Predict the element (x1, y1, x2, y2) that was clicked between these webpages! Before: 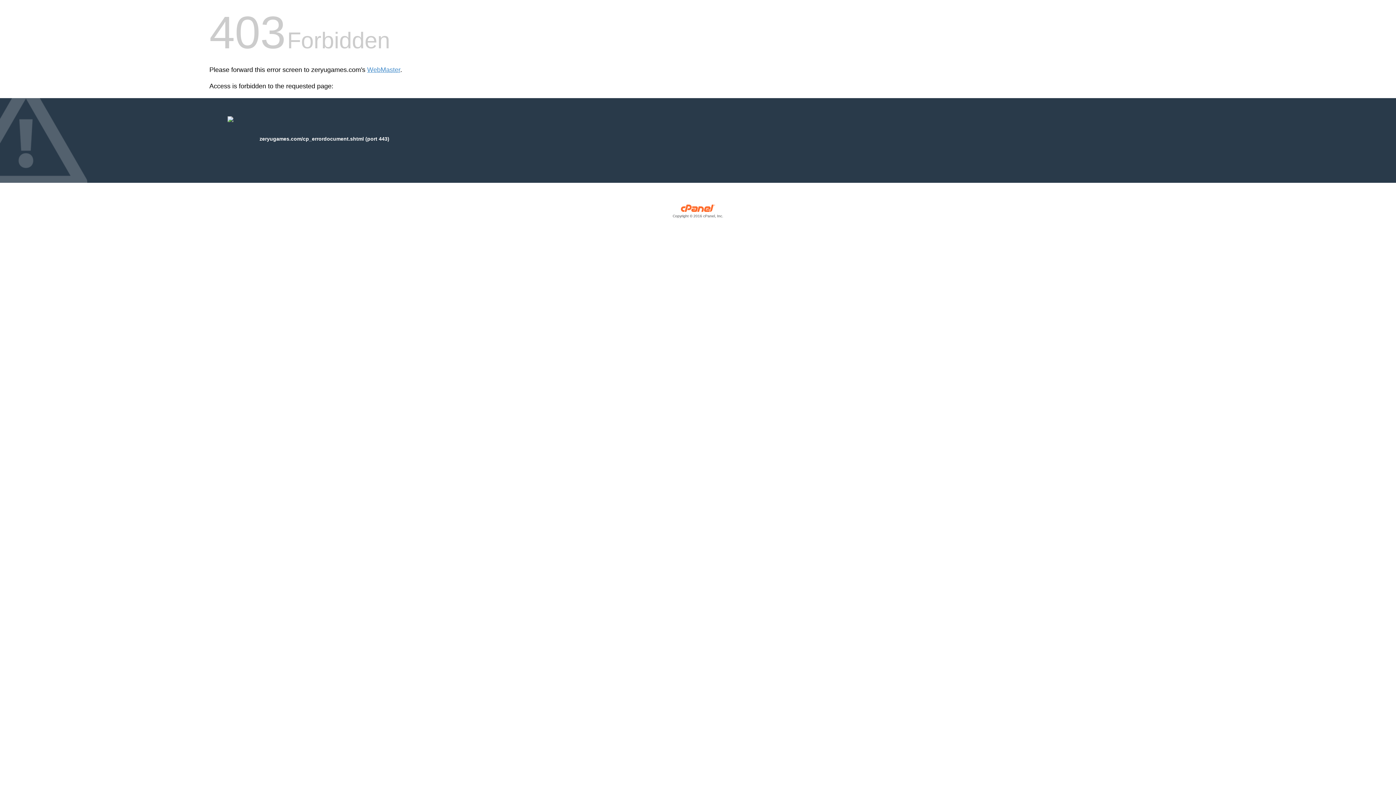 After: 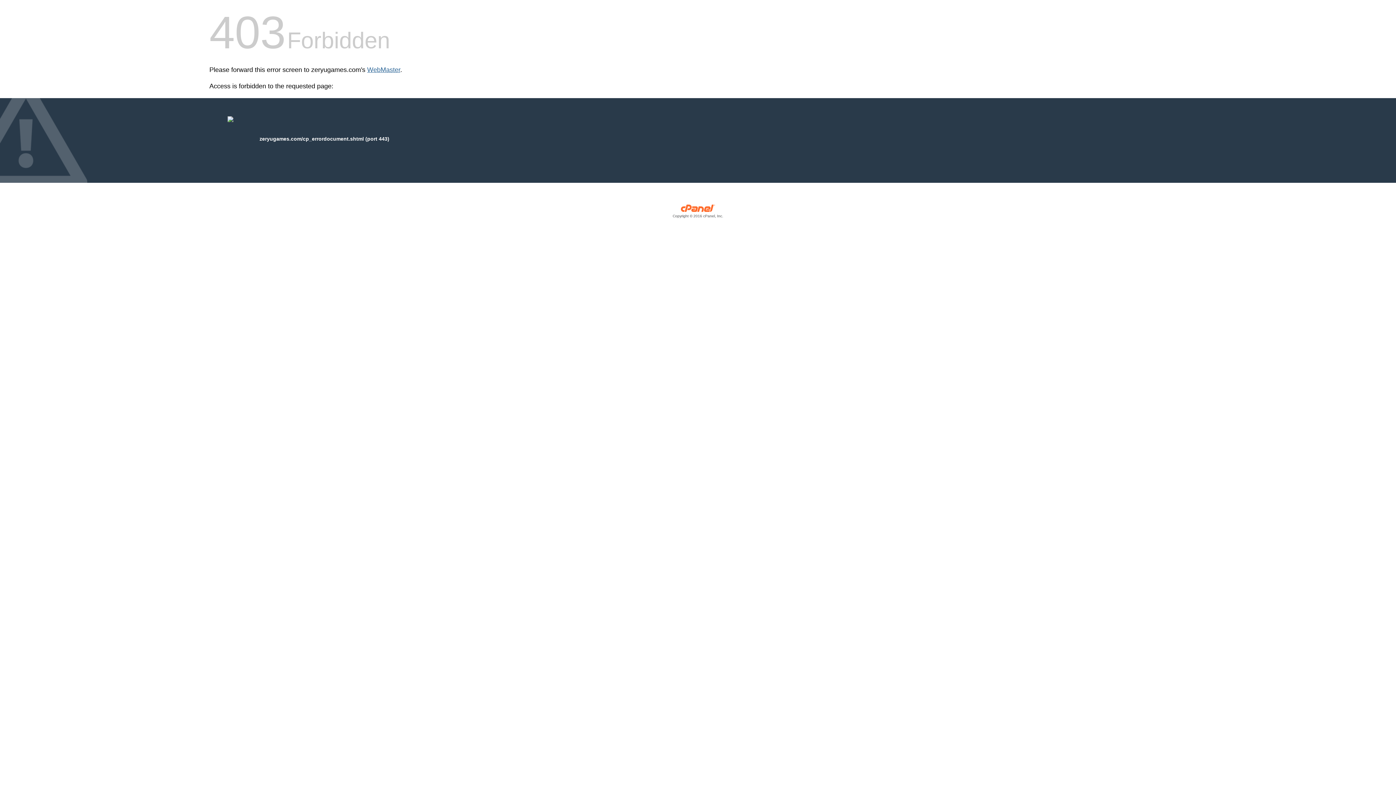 Action: label: WebMaster bbox: (367, 66, 400, 73)